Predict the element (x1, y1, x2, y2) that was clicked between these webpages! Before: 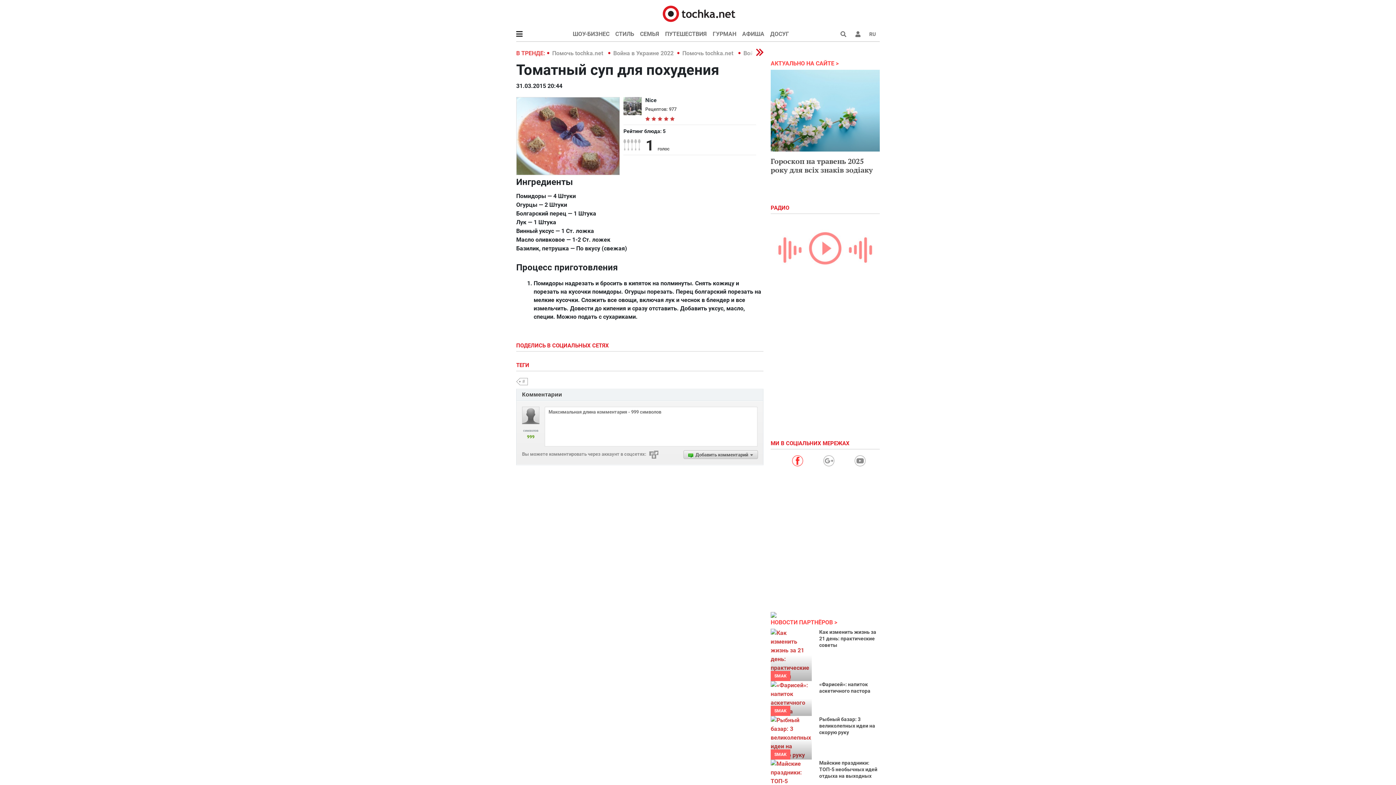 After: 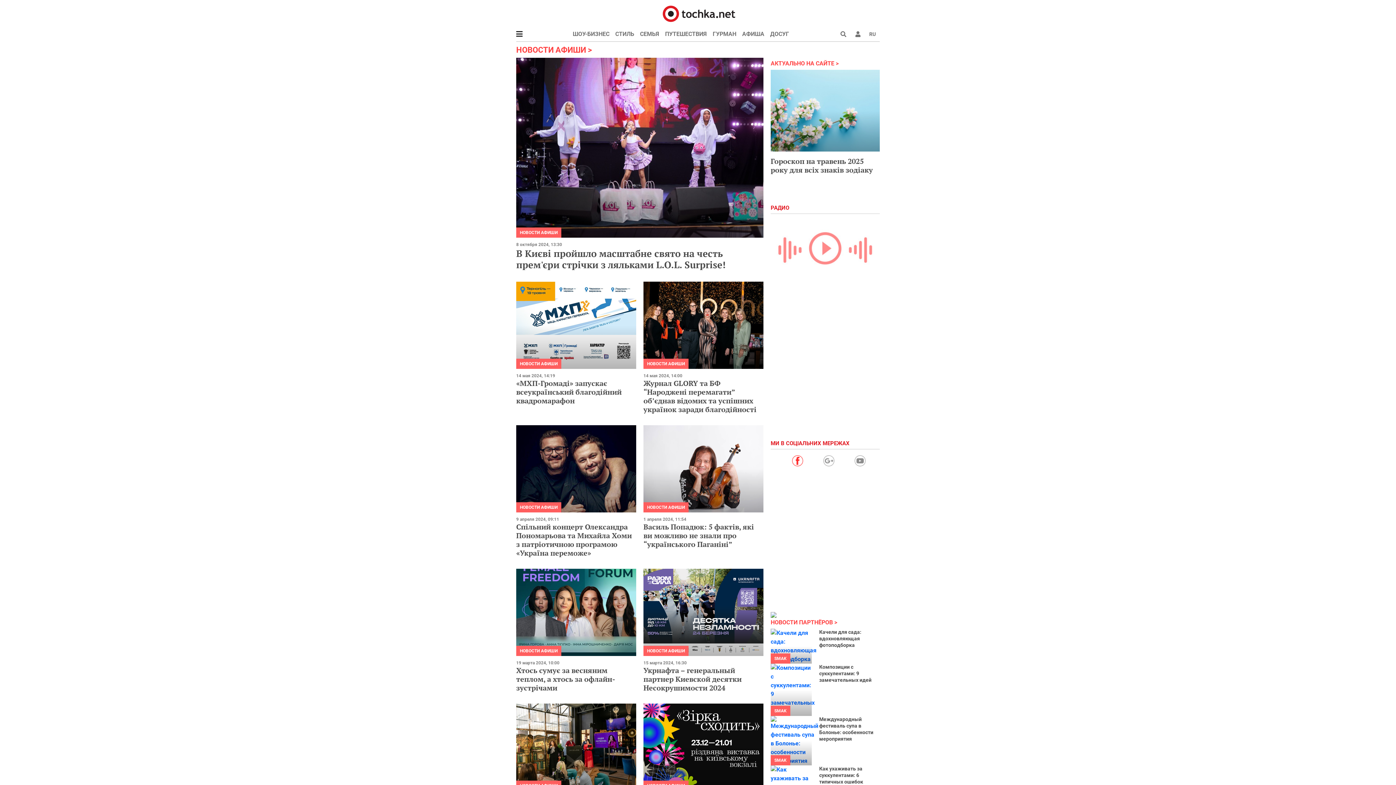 Action: bbox: (739, 26, 767, 41) label: АФИША